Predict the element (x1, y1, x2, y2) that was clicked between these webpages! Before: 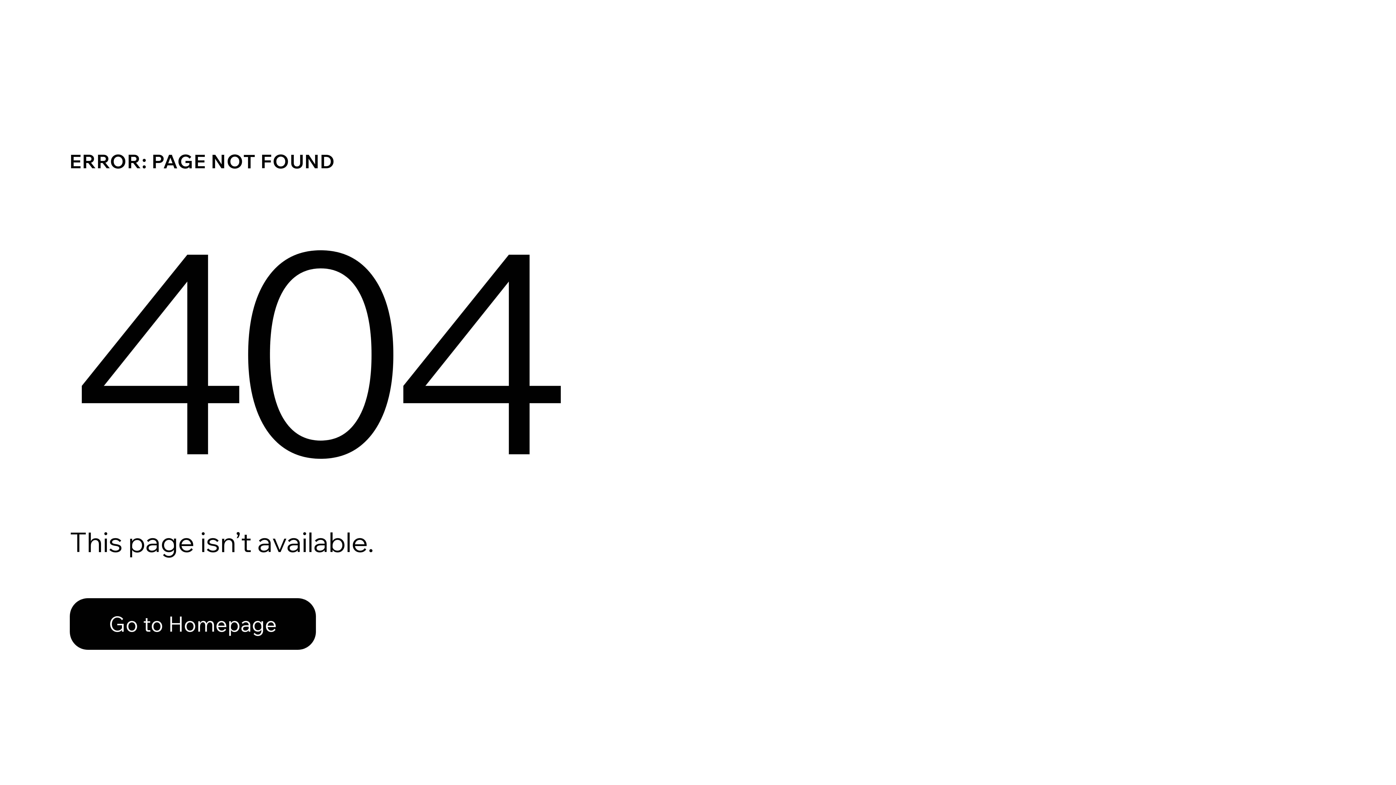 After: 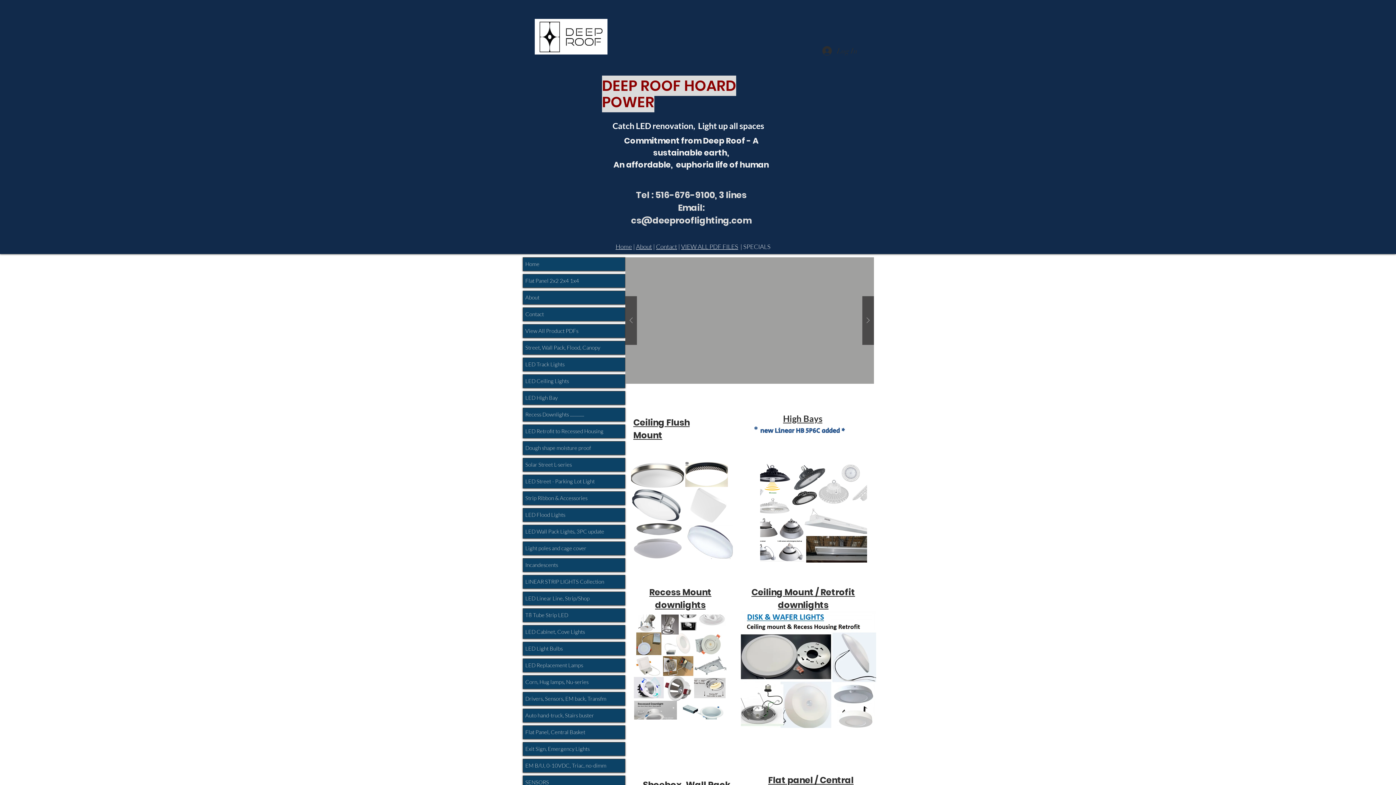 Action: label: Go to Homepage bbox: (69, 598, 316, 650)